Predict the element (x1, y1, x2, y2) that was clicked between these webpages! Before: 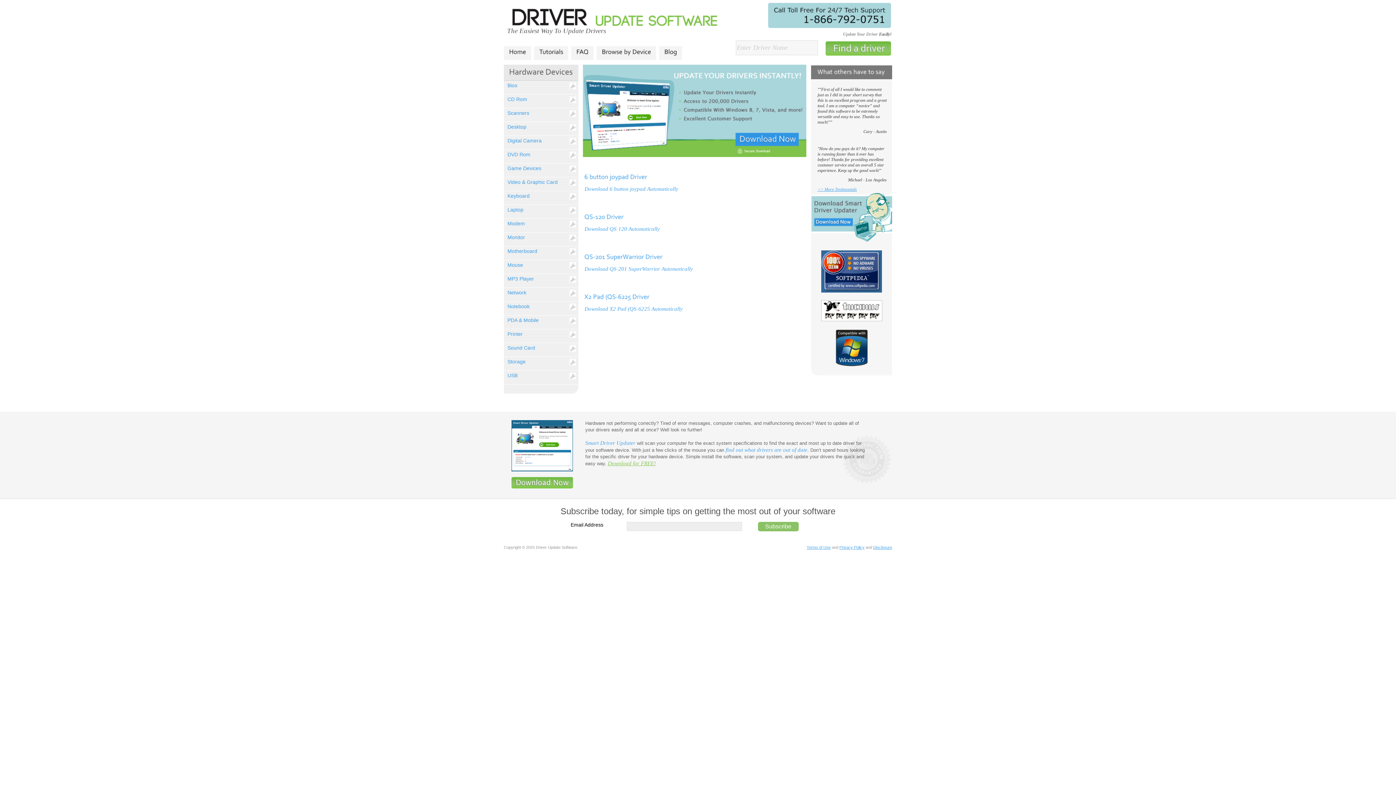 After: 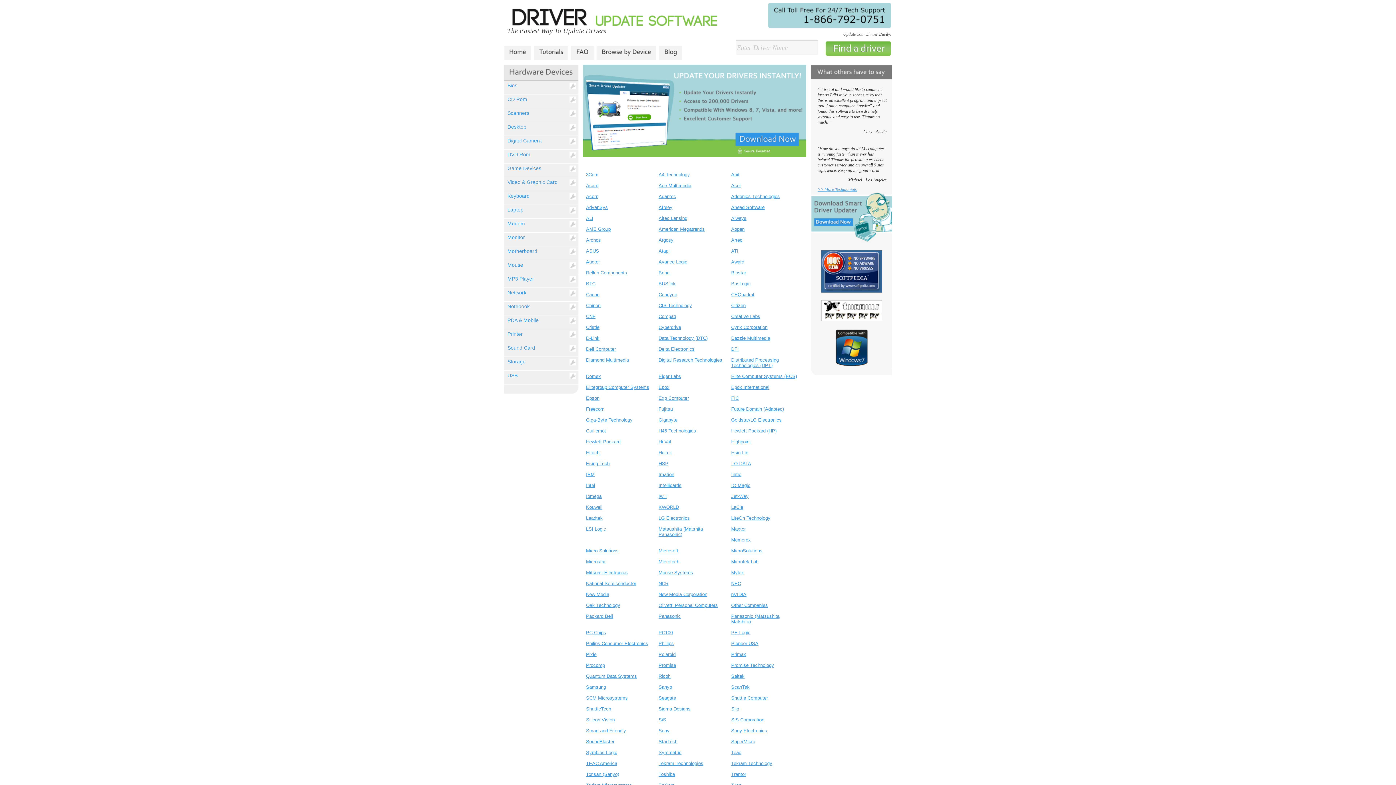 Action: label: Motherboard bbox: (507, 248, 576, 255)